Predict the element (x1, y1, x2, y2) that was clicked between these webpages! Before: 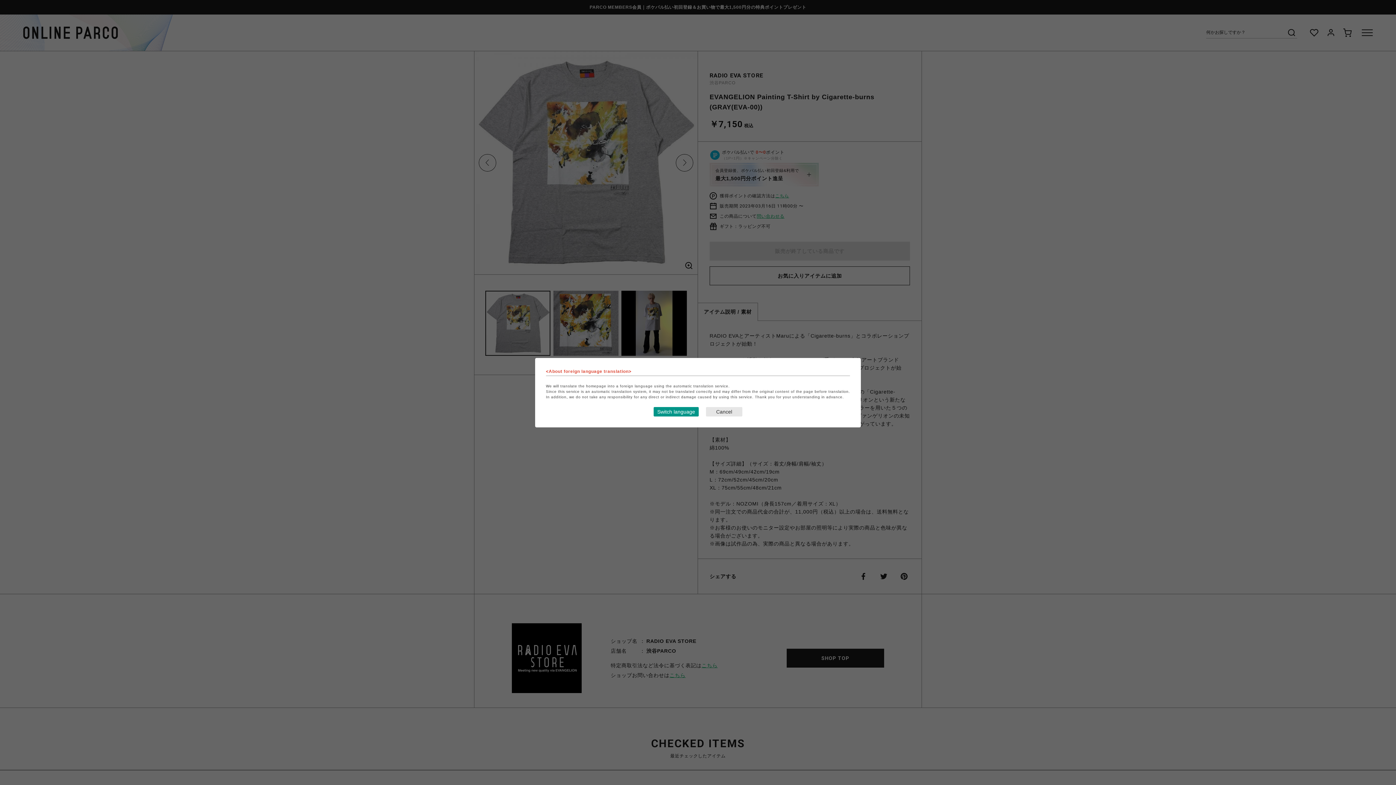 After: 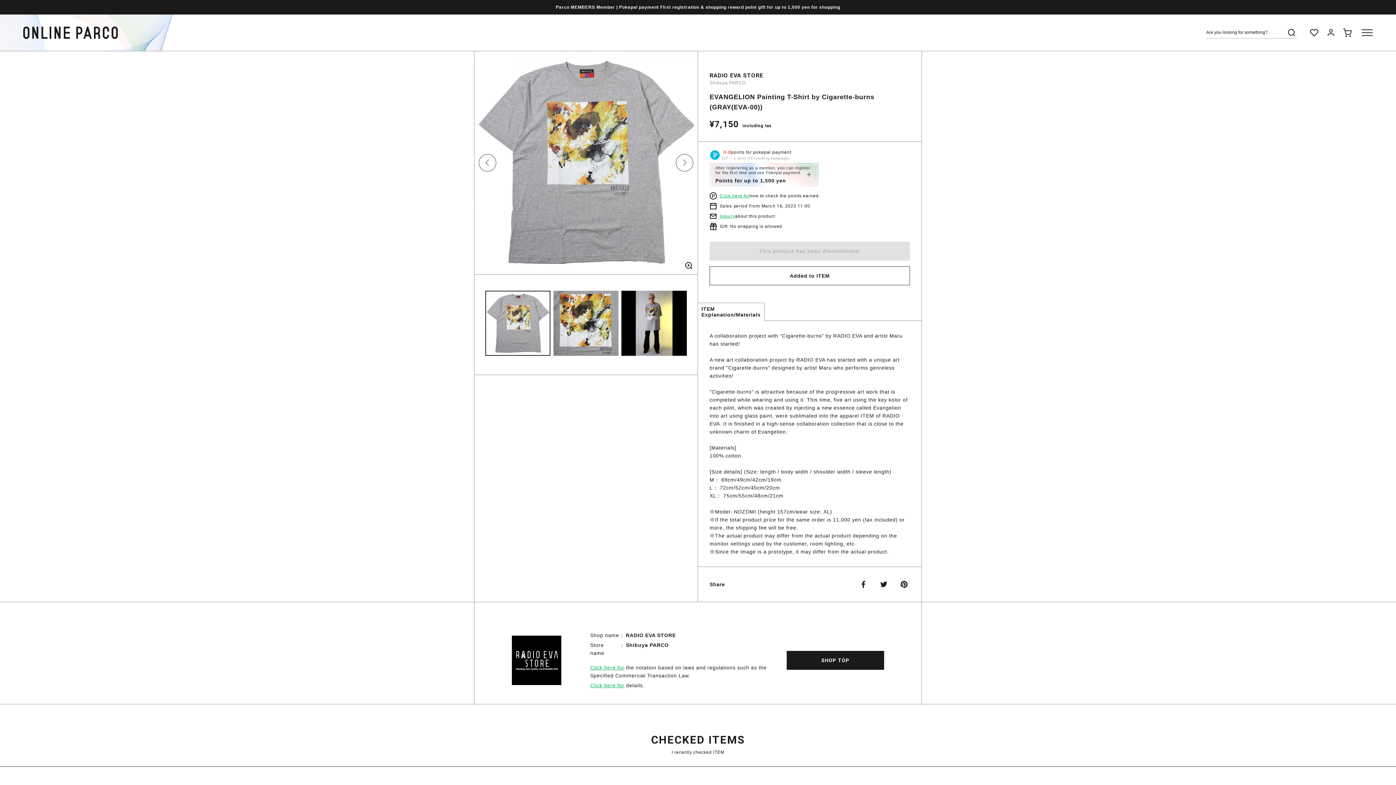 Action: bbox: (653, 407, 698, 416) label: Switch language